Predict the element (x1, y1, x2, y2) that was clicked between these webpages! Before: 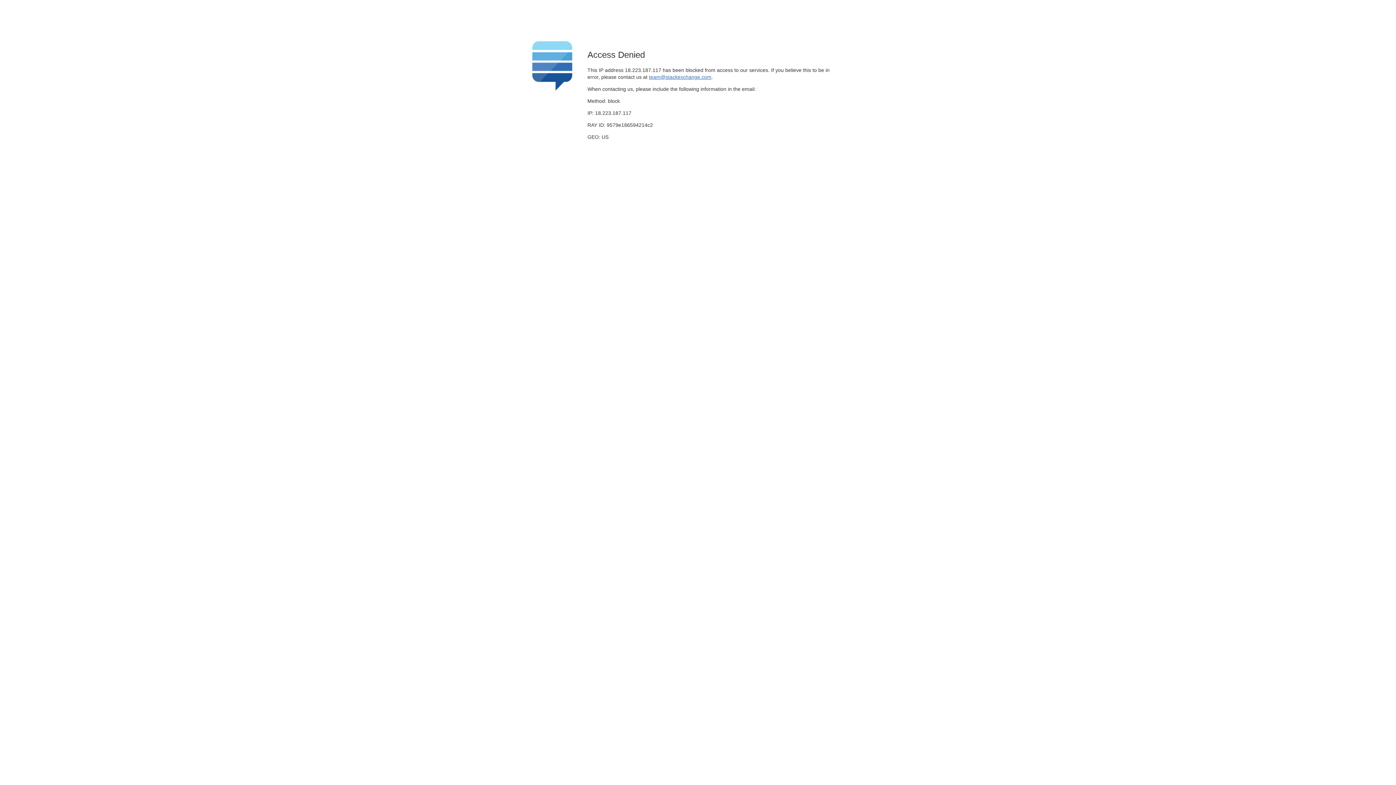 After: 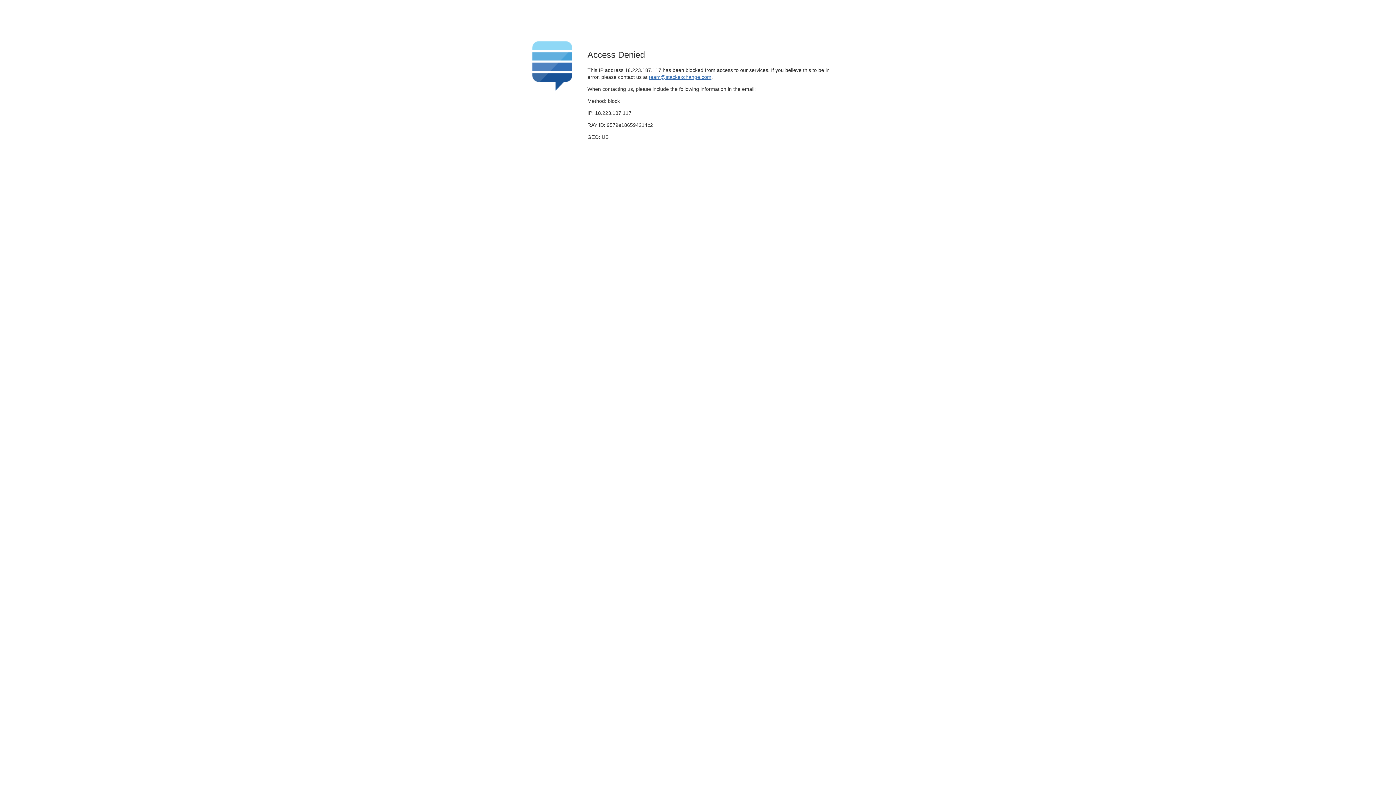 Action: label: team@stackexchange.com bbox: (649, 74, 711, 79)